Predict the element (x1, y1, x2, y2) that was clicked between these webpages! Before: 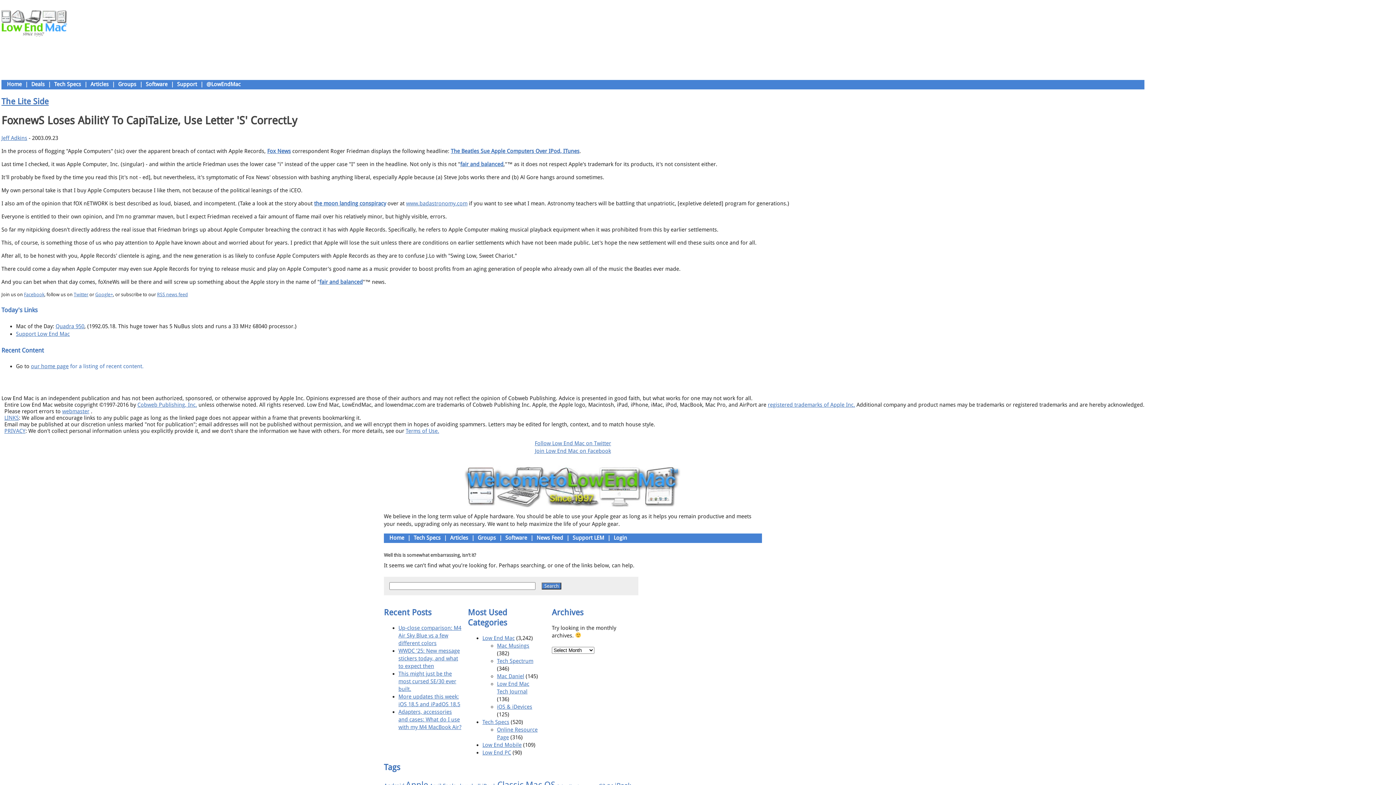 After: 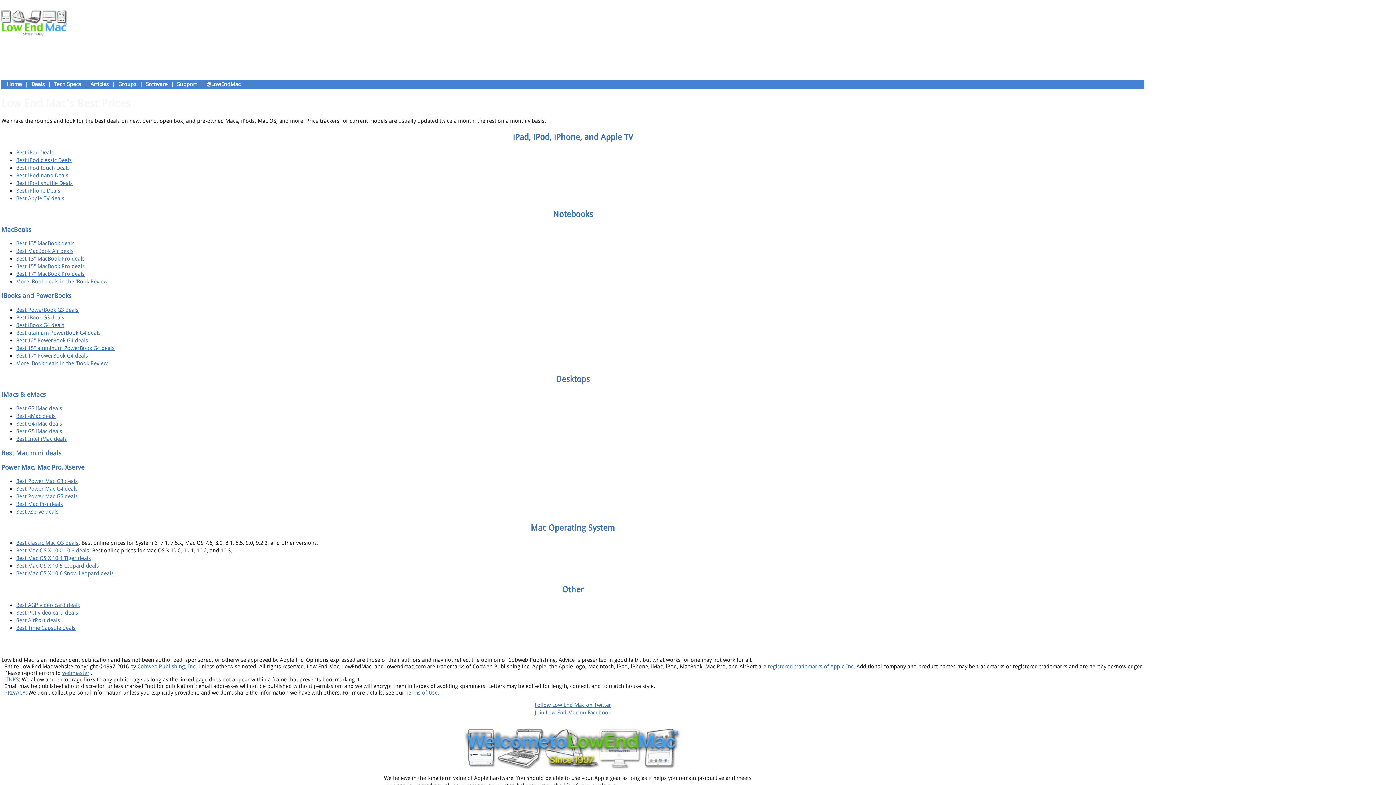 Action: bbox: (29, 81, 46, 87) label: Deals